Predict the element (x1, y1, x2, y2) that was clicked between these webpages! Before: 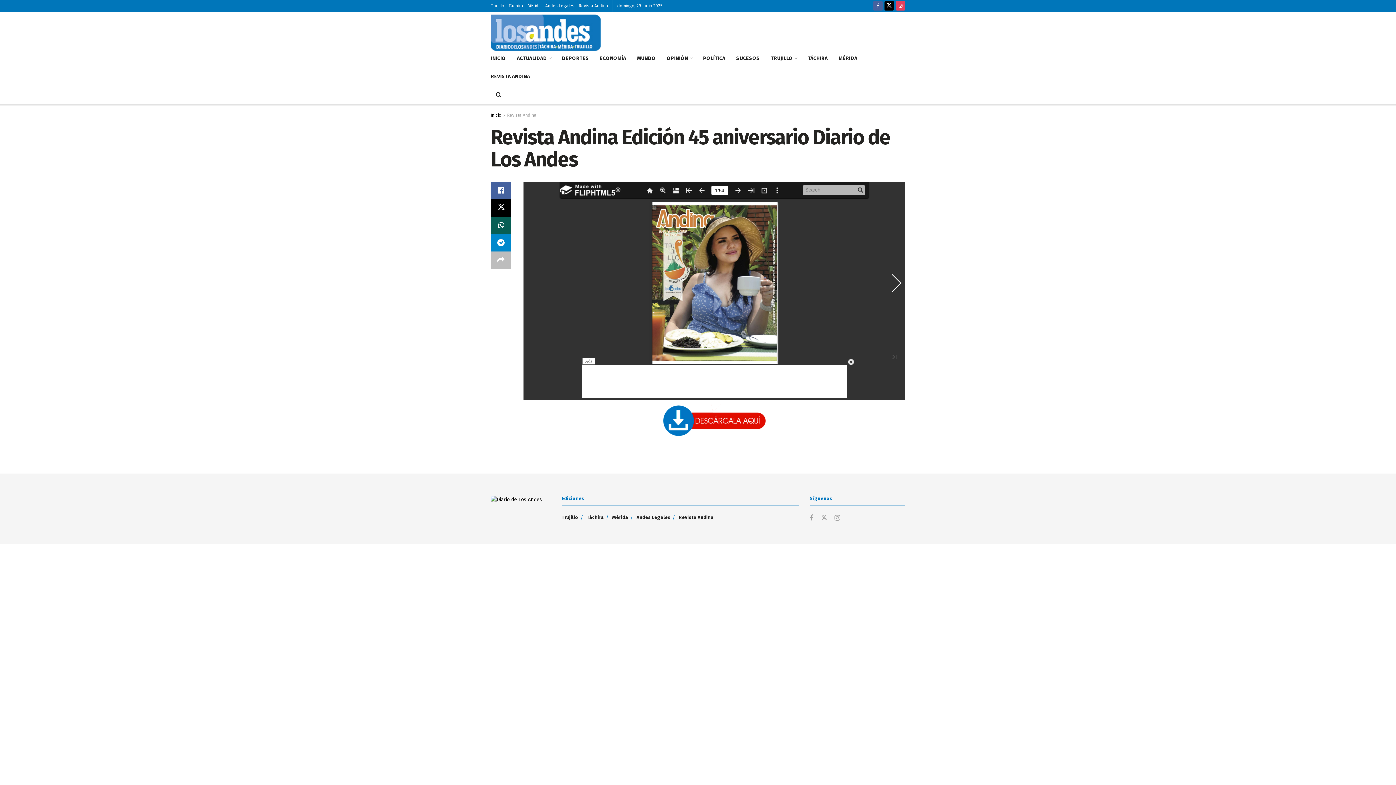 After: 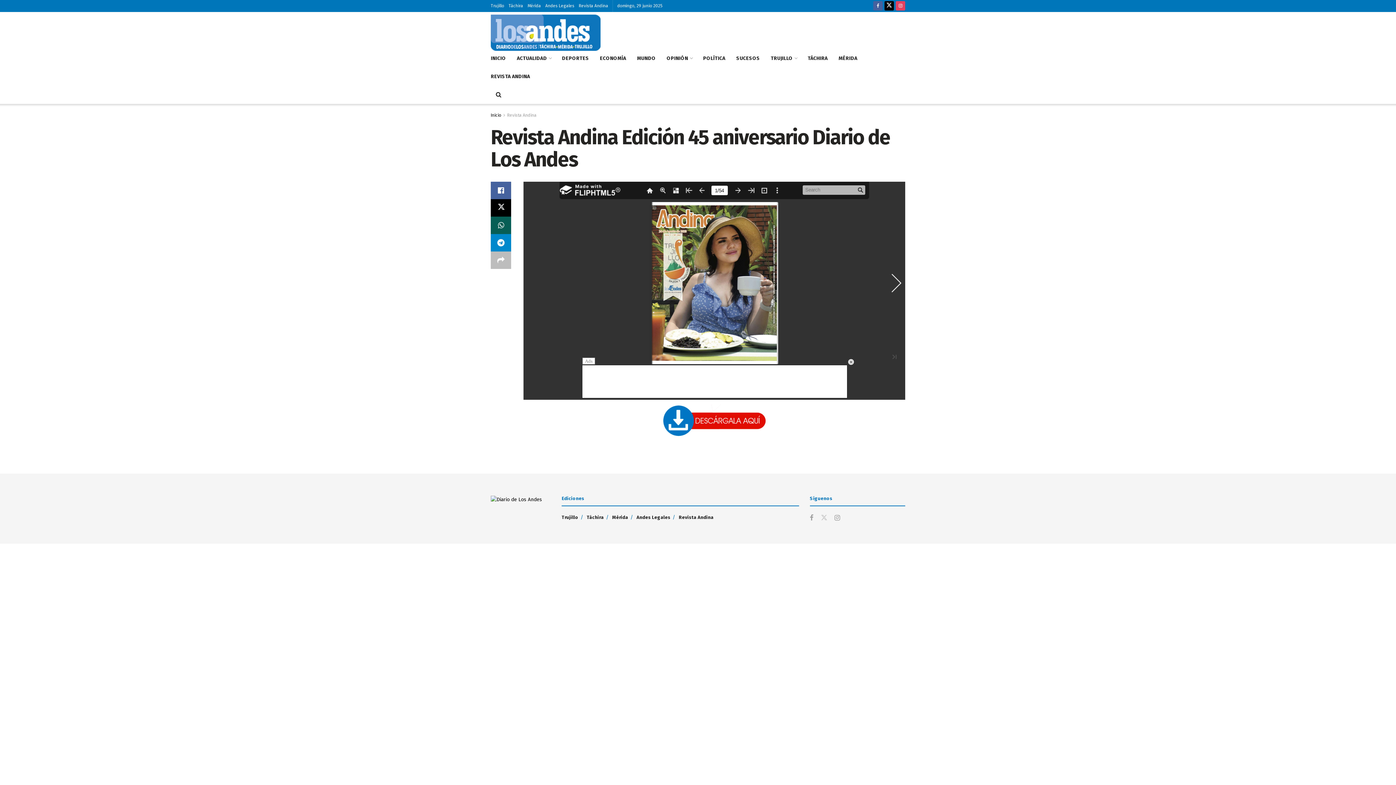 Action: bbox: (820, 513, 827, 523) label: Find us on Twitter